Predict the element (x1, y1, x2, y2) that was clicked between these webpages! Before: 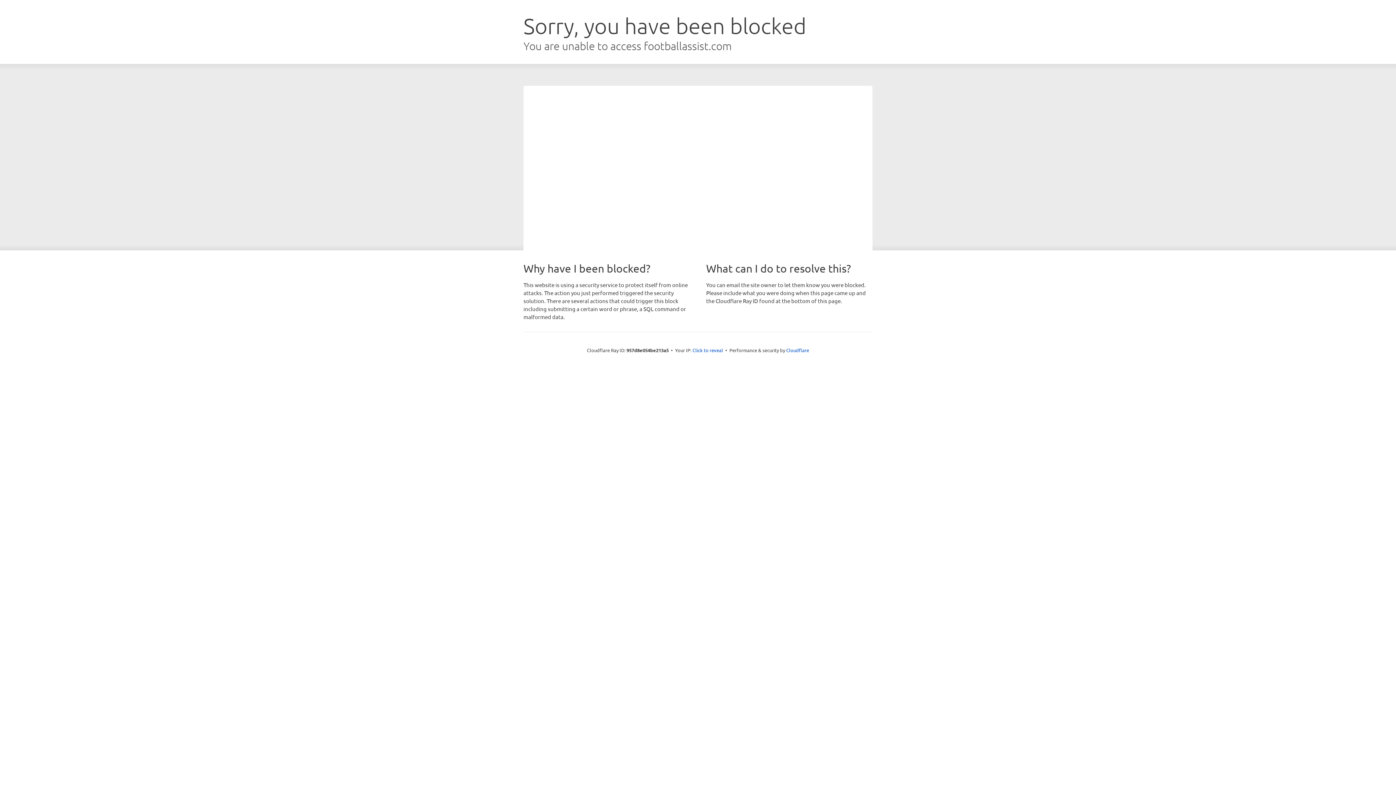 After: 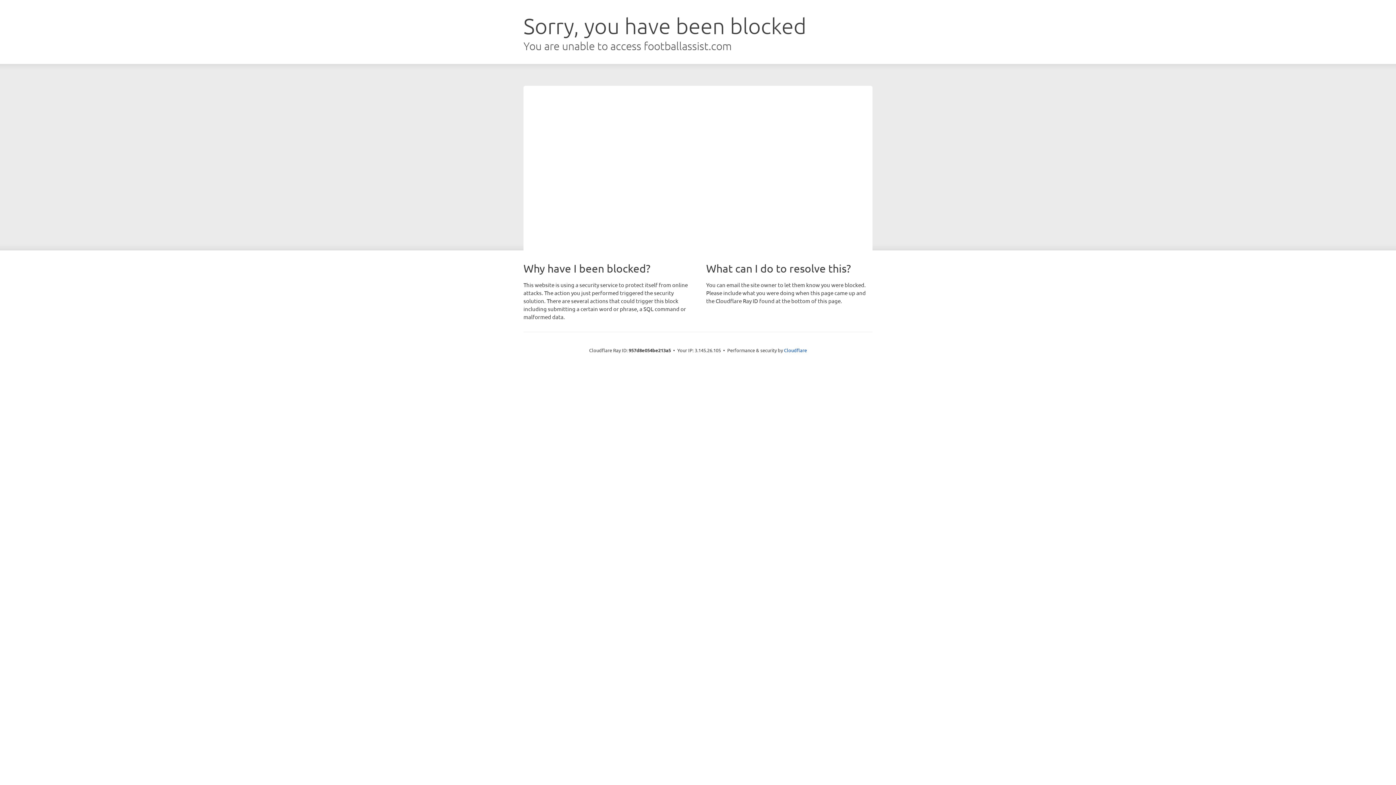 Action: bbox: (692, 346, 723, 353) label: Click to reveal